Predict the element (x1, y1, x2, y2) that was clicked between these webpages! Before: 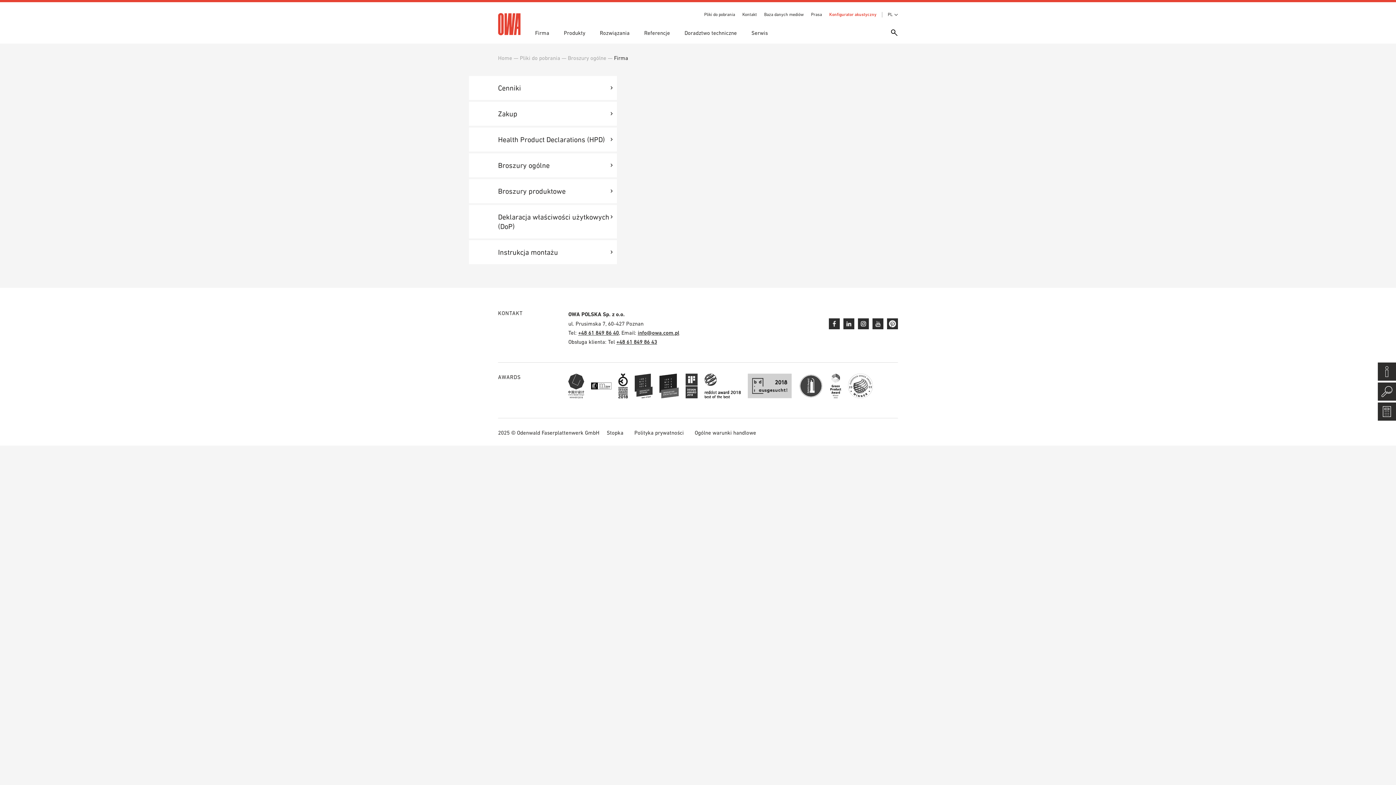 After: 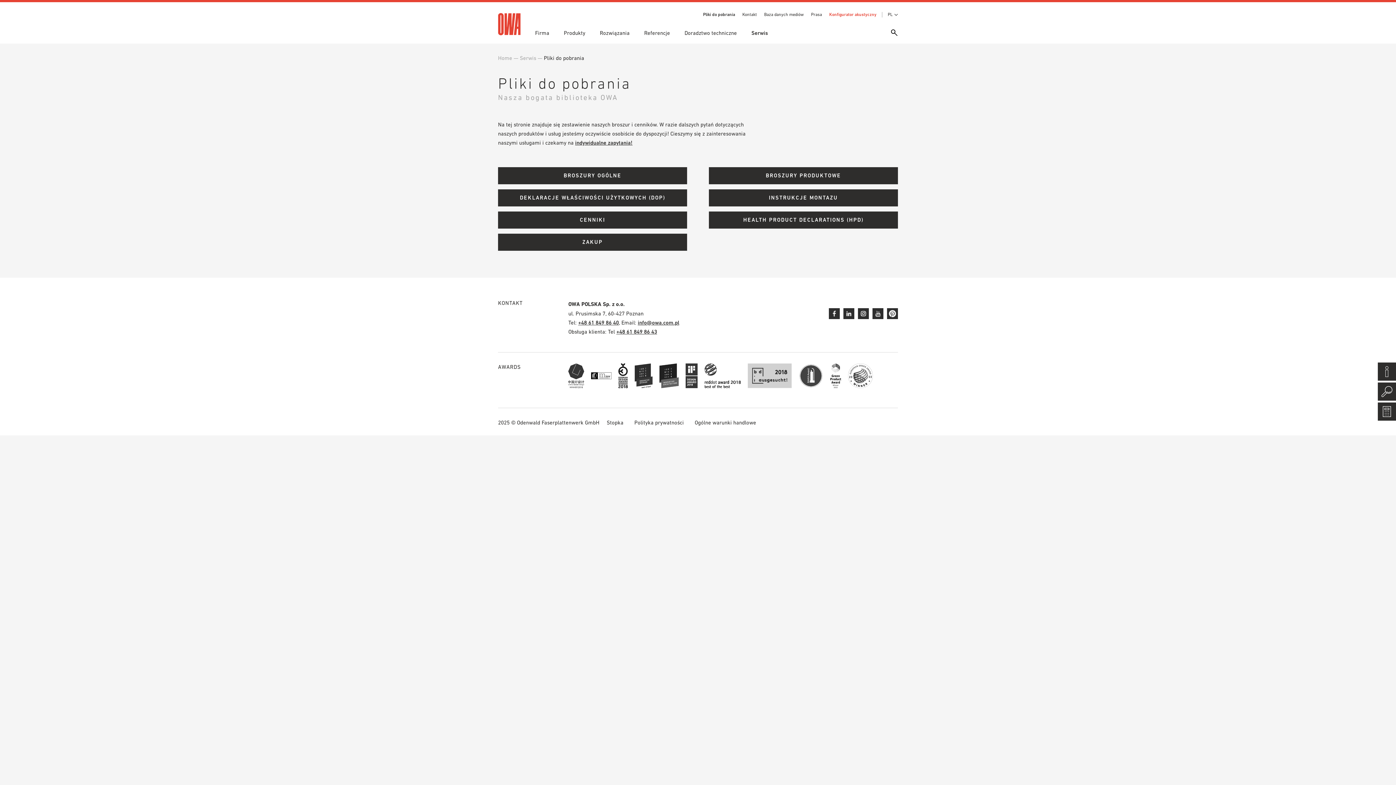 Action: bbox: (520, 54, 560, 61) label: Pliki do pobrania